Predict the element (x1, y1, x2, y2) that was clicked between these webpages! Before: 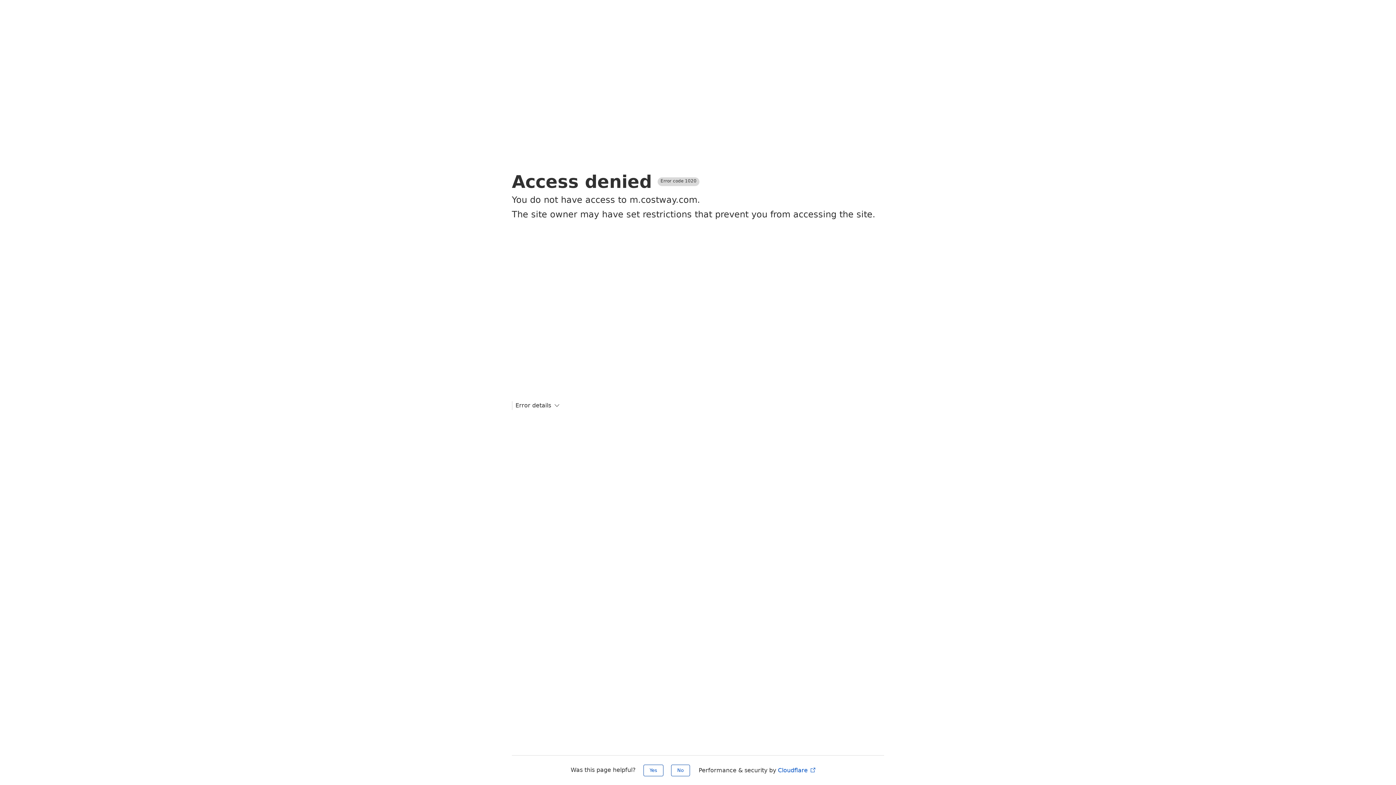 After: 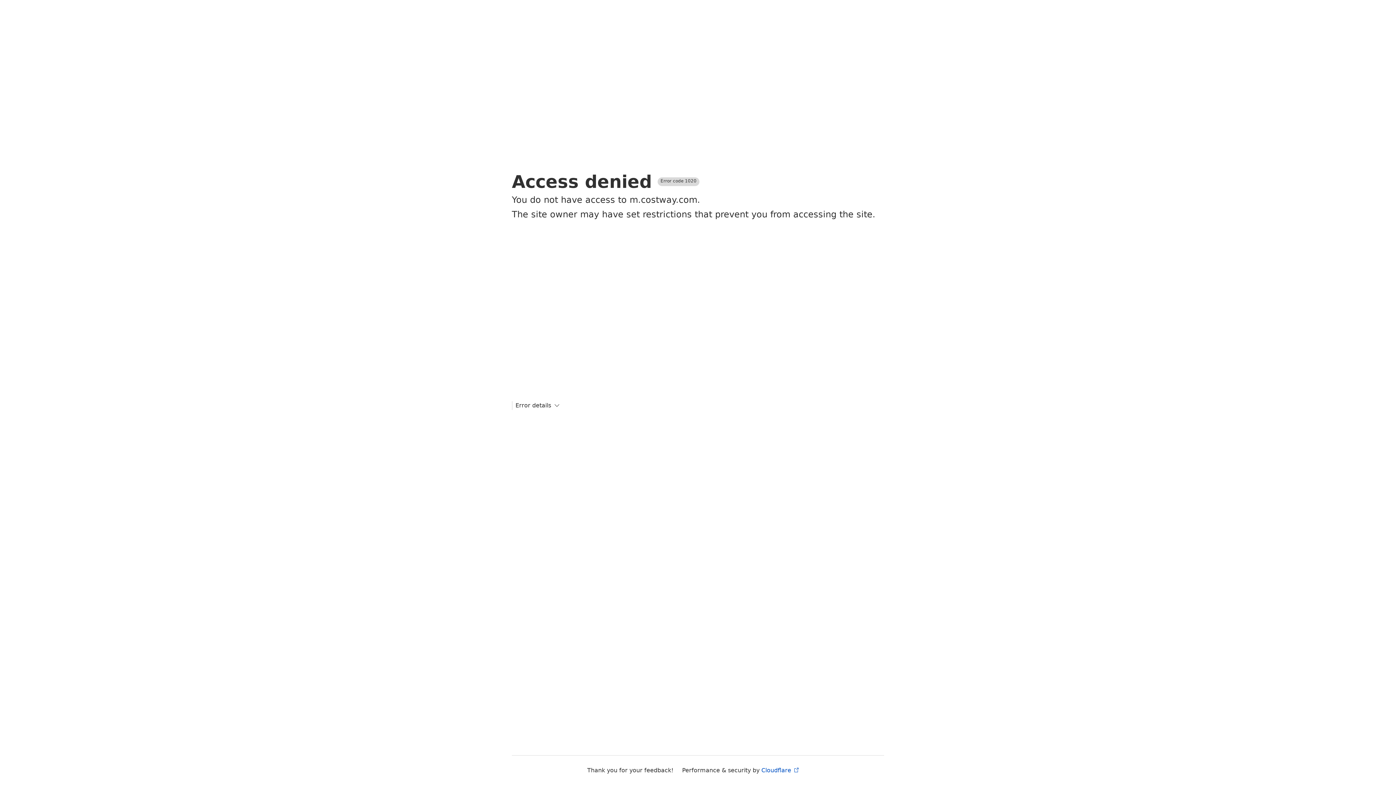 Action: label: Yes bbox: (643, 765, 663, 776)